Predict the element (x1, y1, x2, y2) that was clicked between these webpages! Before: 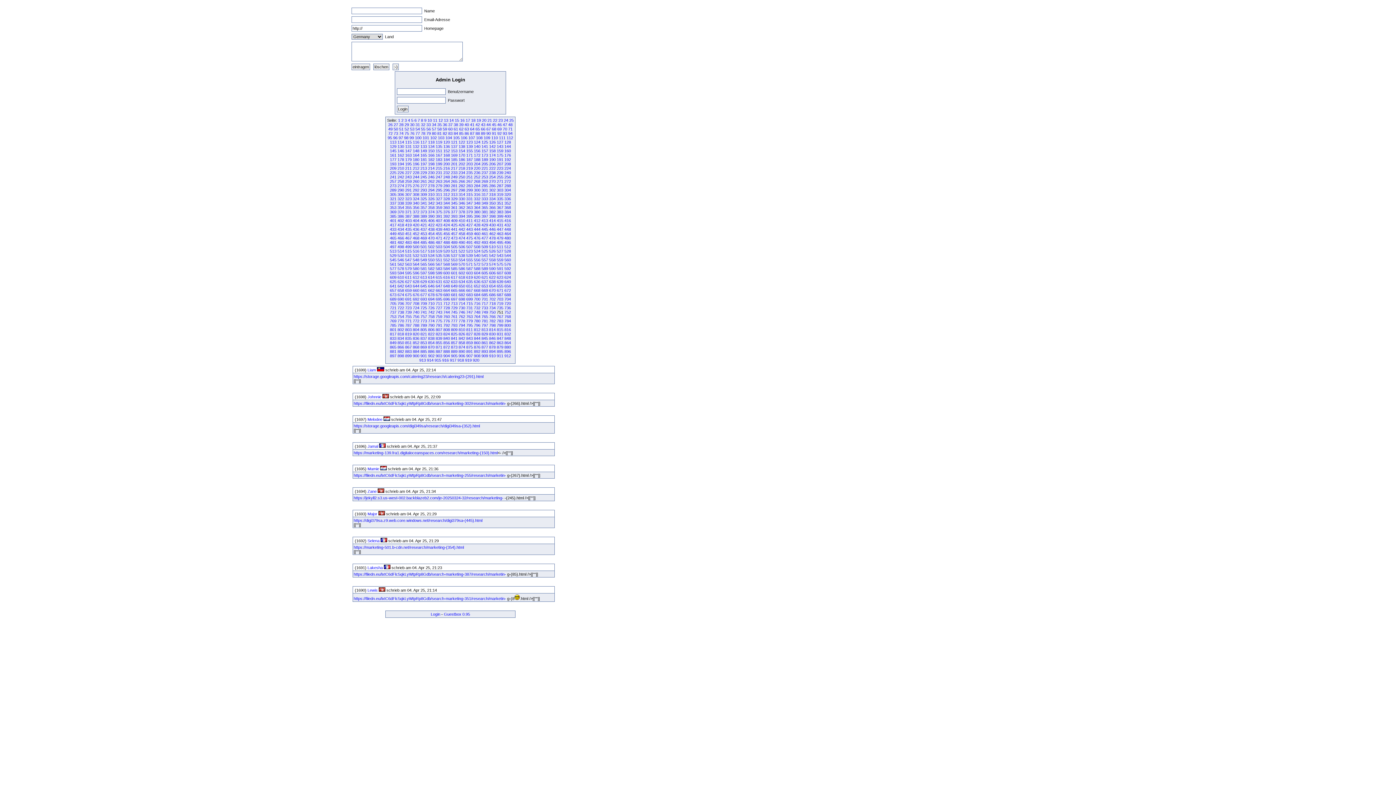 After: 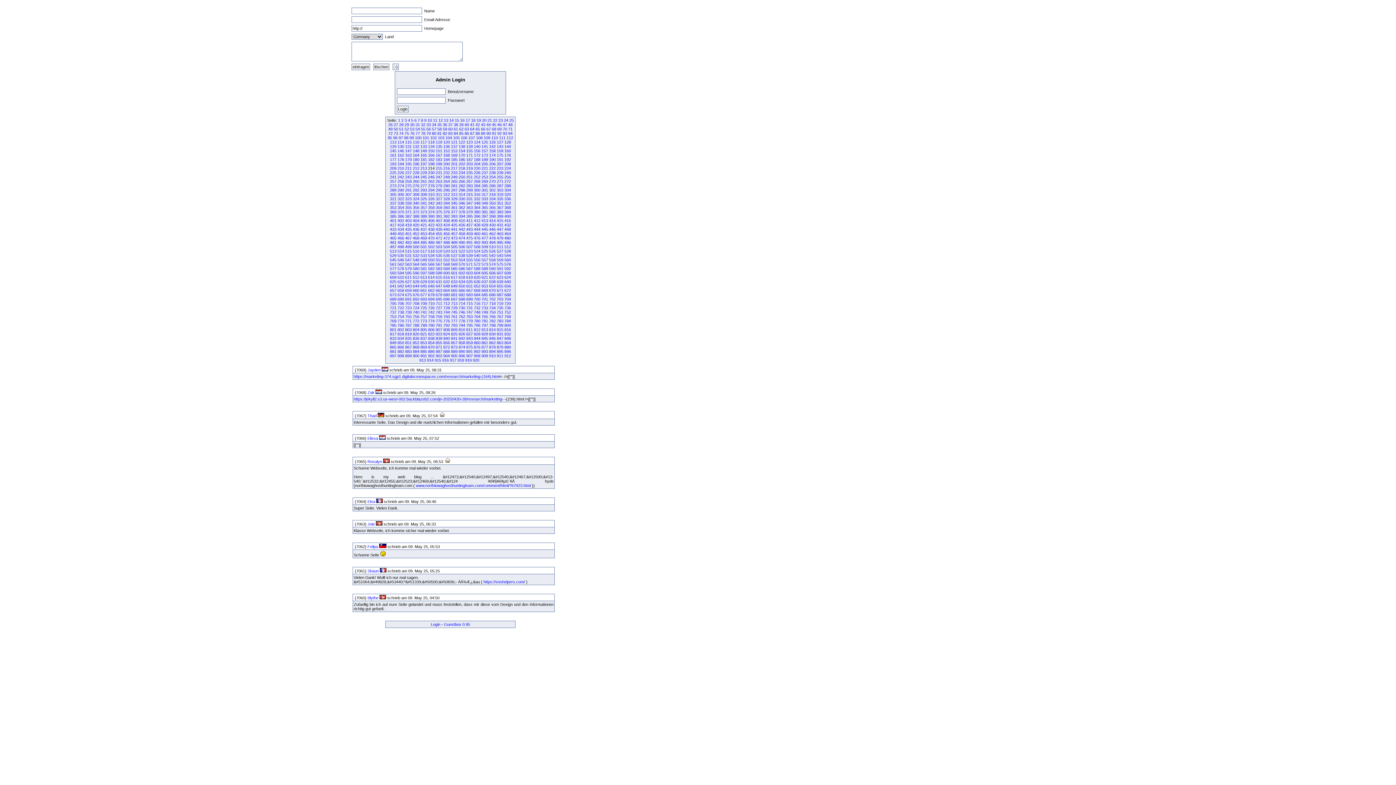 Action: label: 214 bbox: (428, 166, 434, 170)